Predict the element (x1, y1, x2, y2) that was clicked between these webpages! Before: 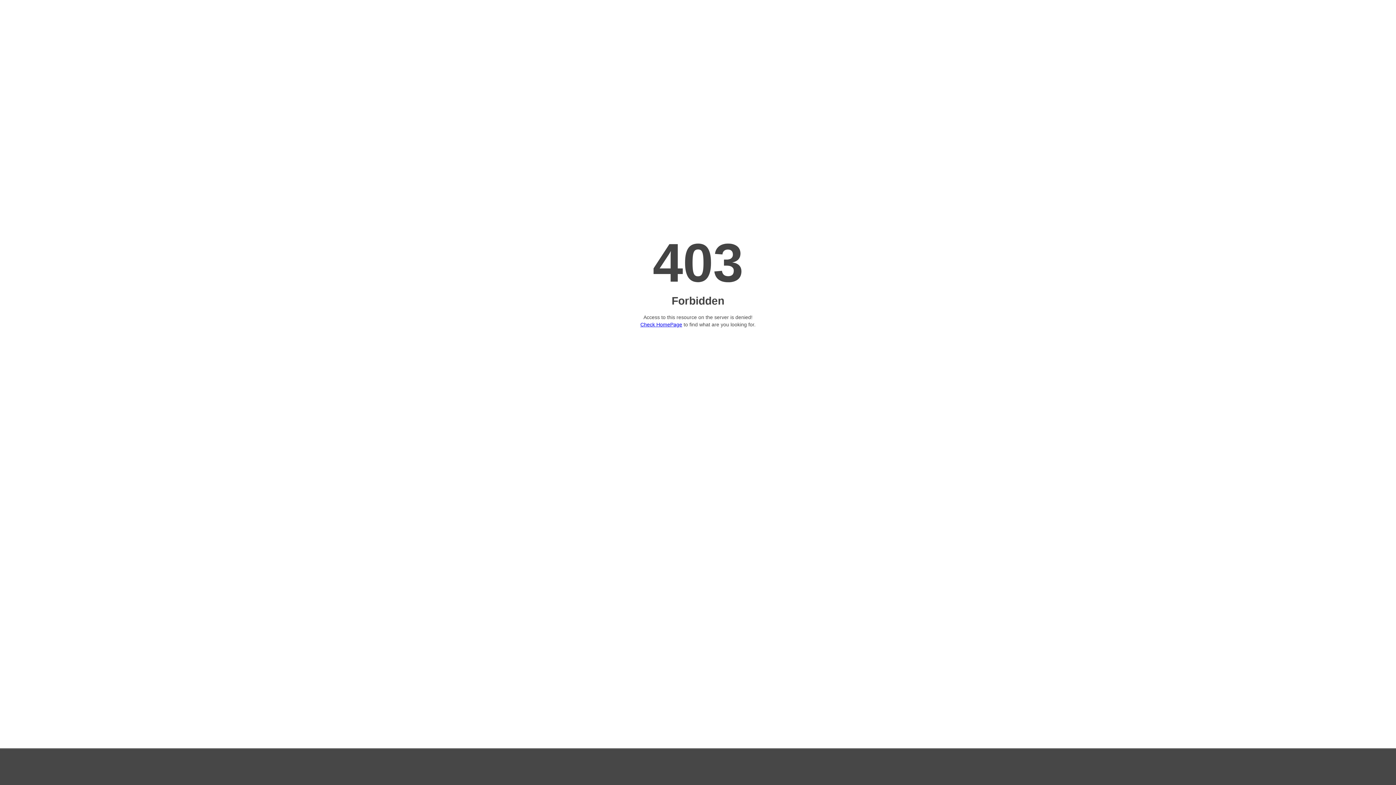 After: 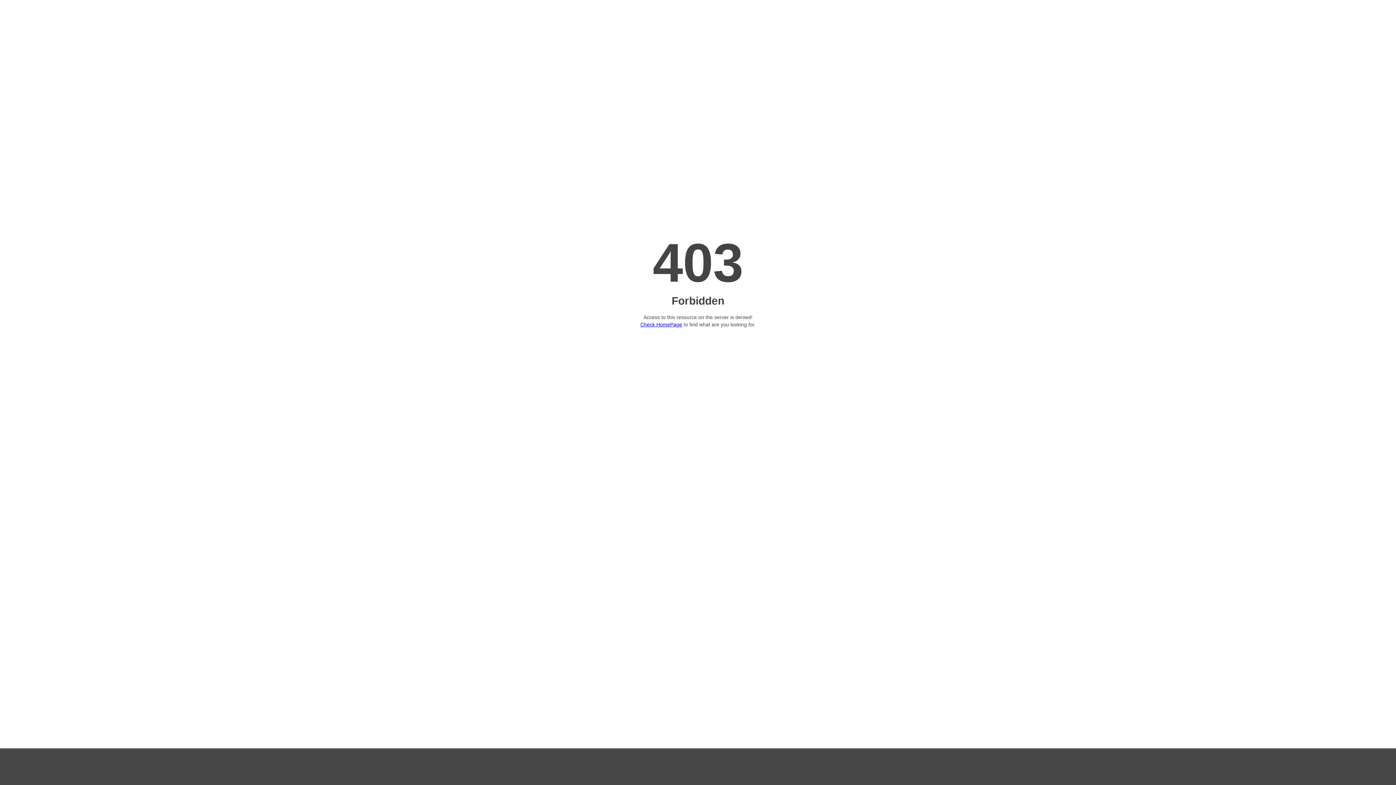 Action: label: Check HomePage bbox: (640, 321, 682, 327)